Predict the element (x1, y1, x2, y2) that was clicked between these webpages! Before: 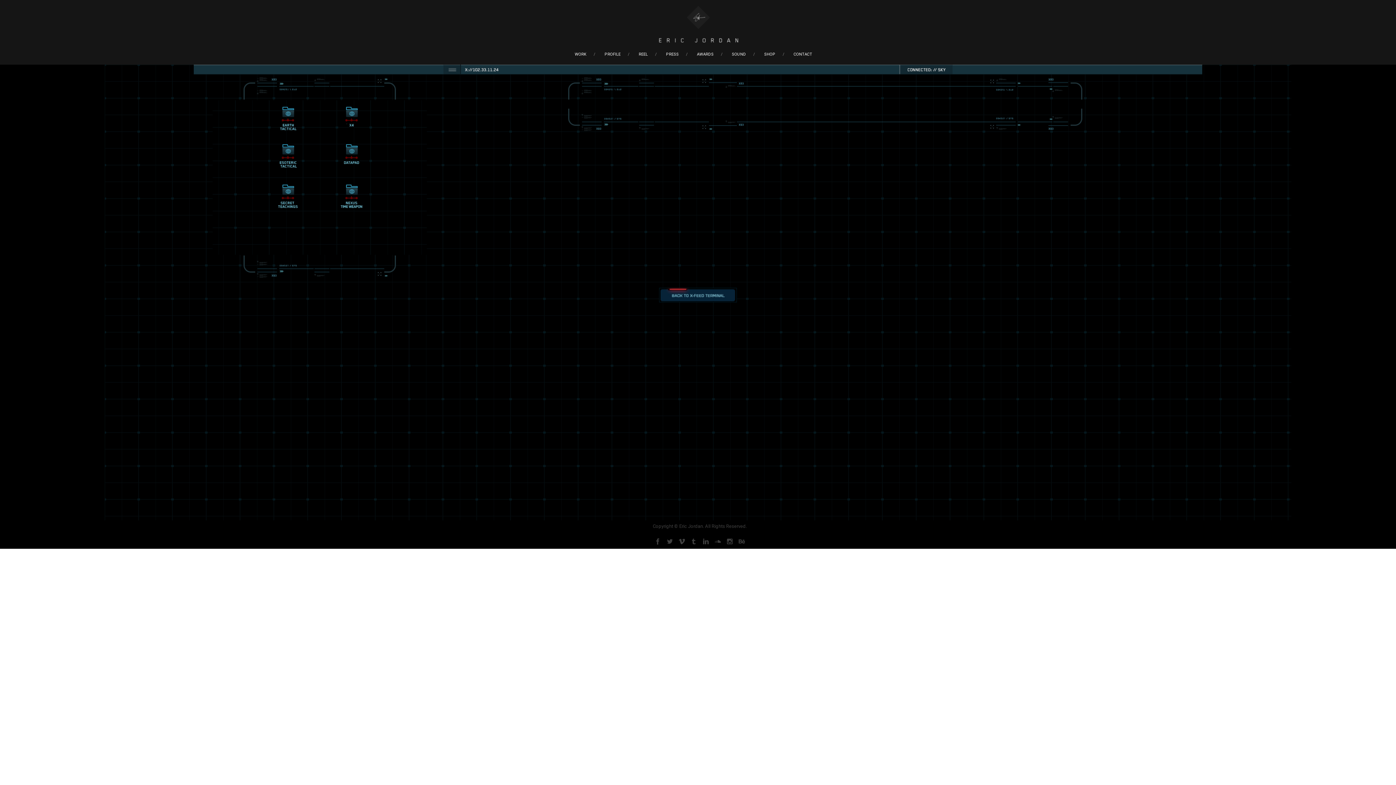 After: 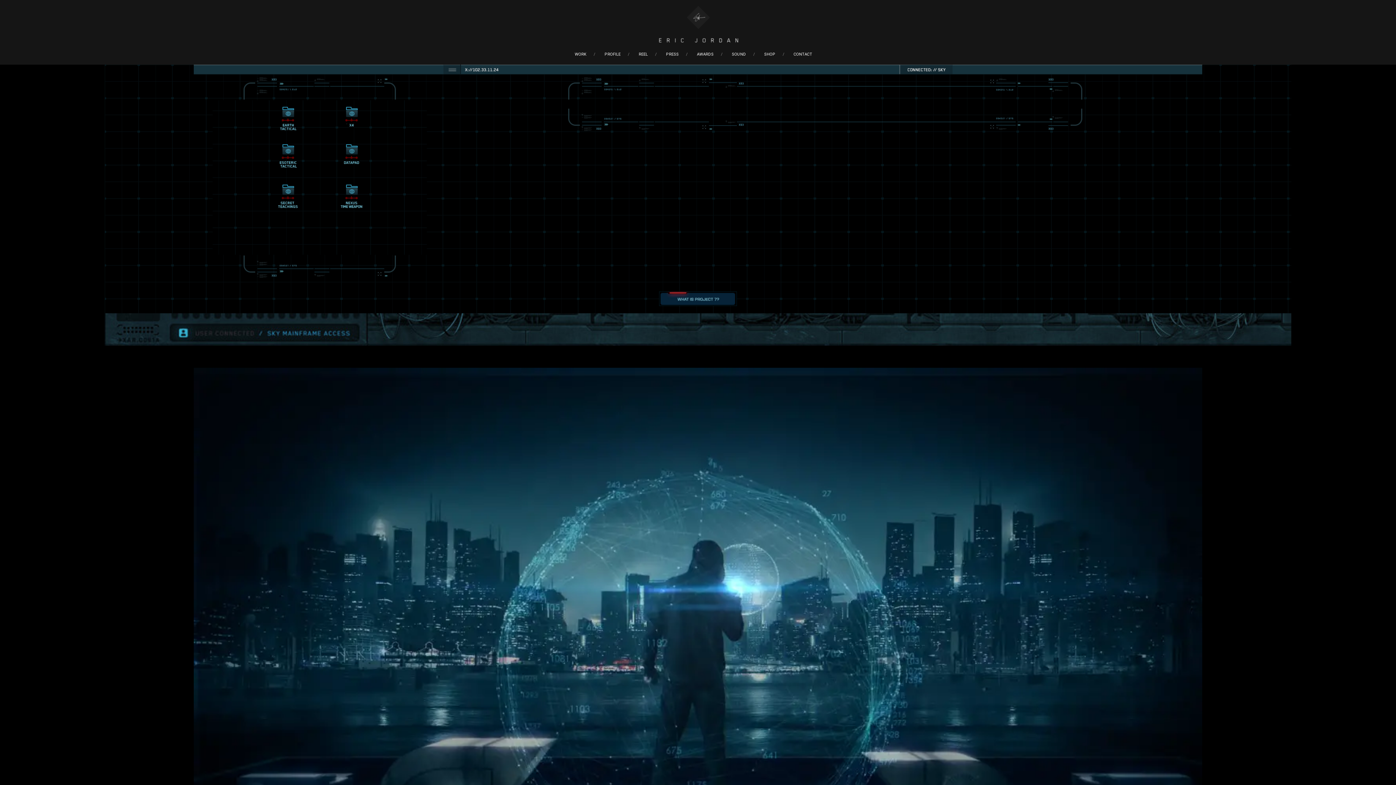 Action: bbox: (104, 288, 1291, 302)